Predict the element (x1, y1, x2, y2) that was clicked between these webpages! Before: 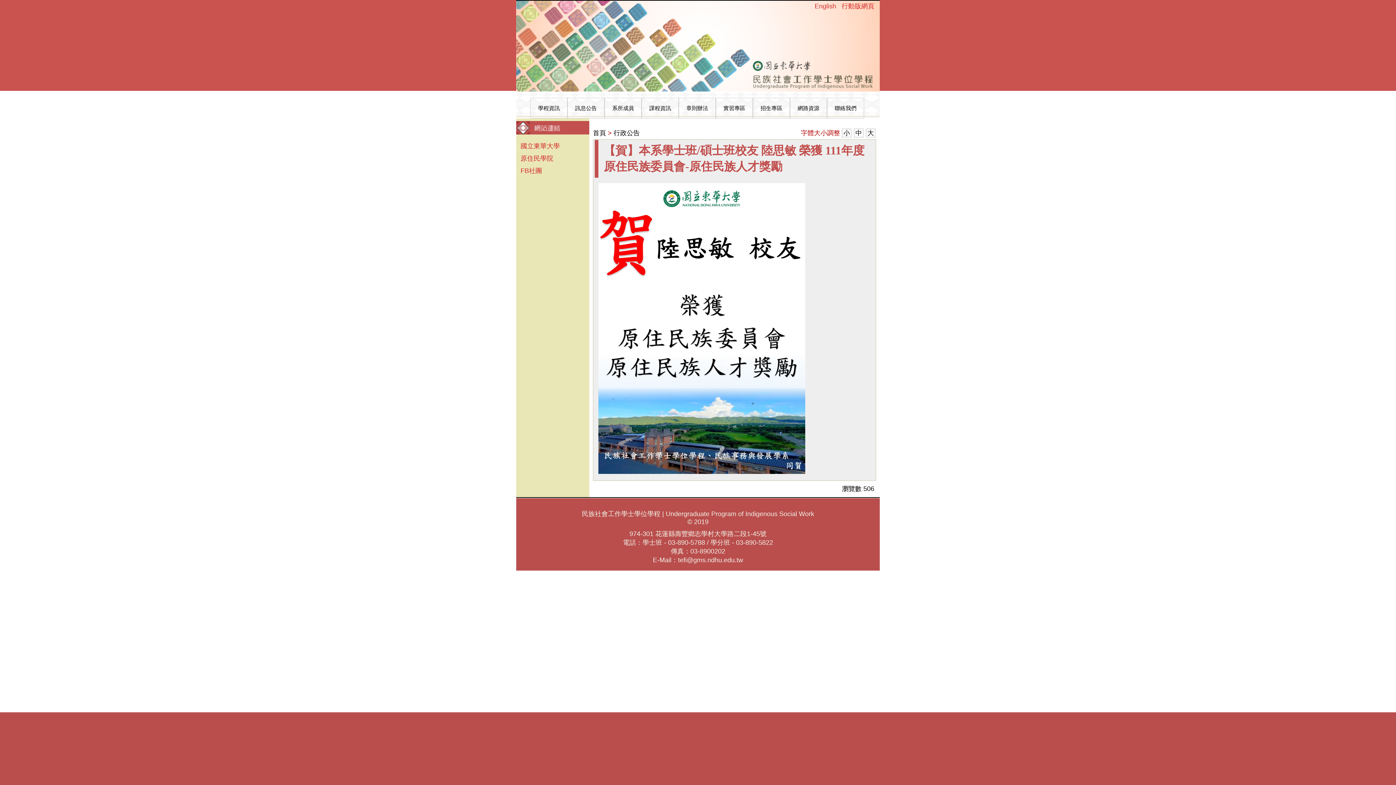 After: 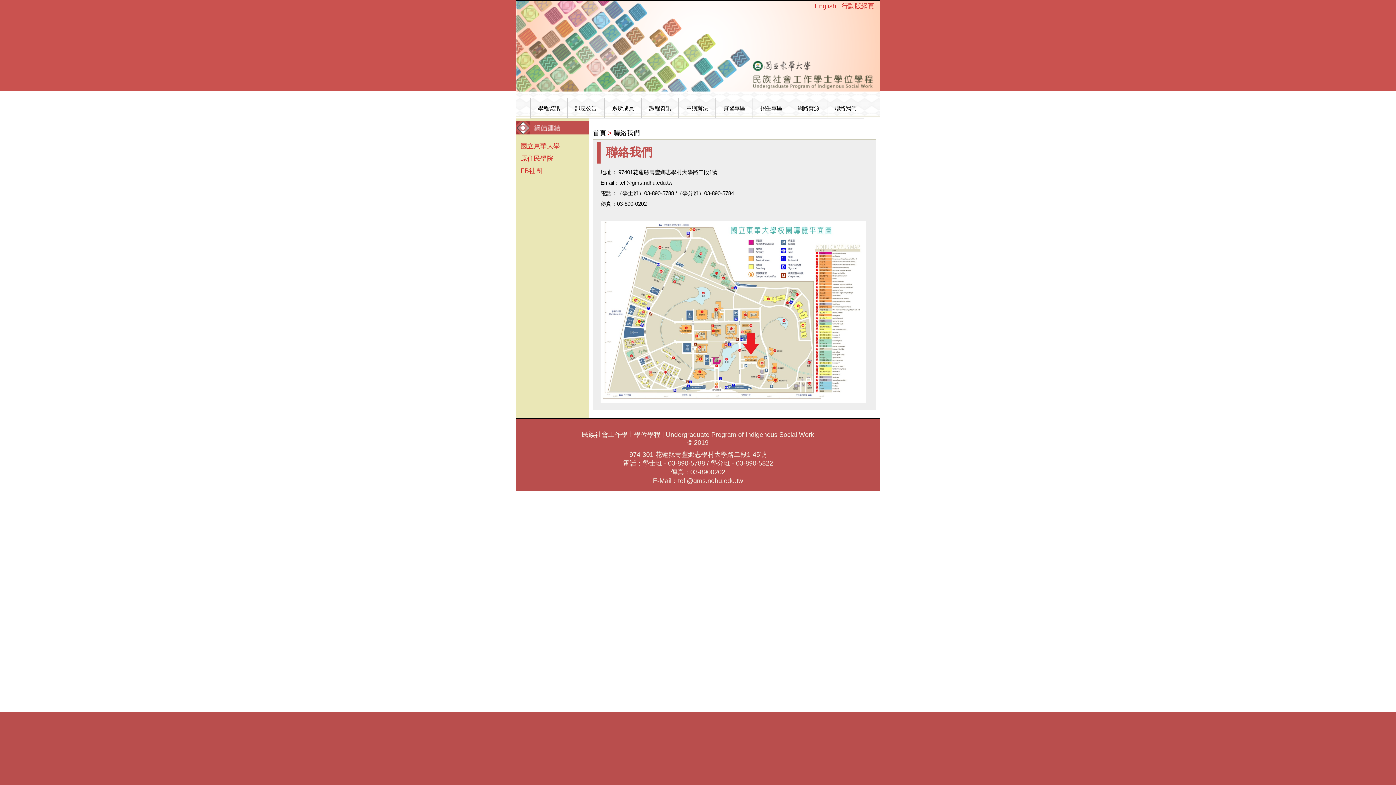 Action: label: 聯絡我們 bbox: (827, 97, 864, 118)